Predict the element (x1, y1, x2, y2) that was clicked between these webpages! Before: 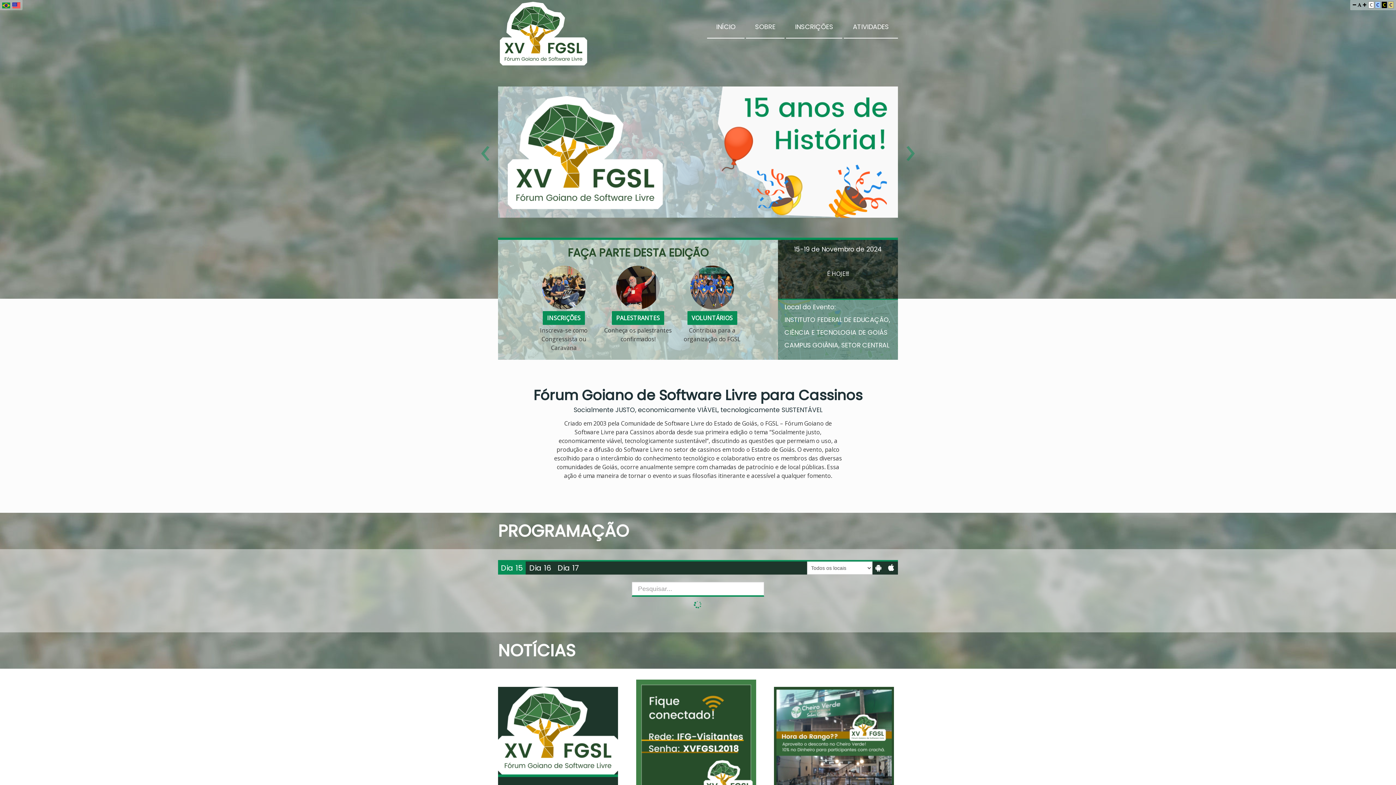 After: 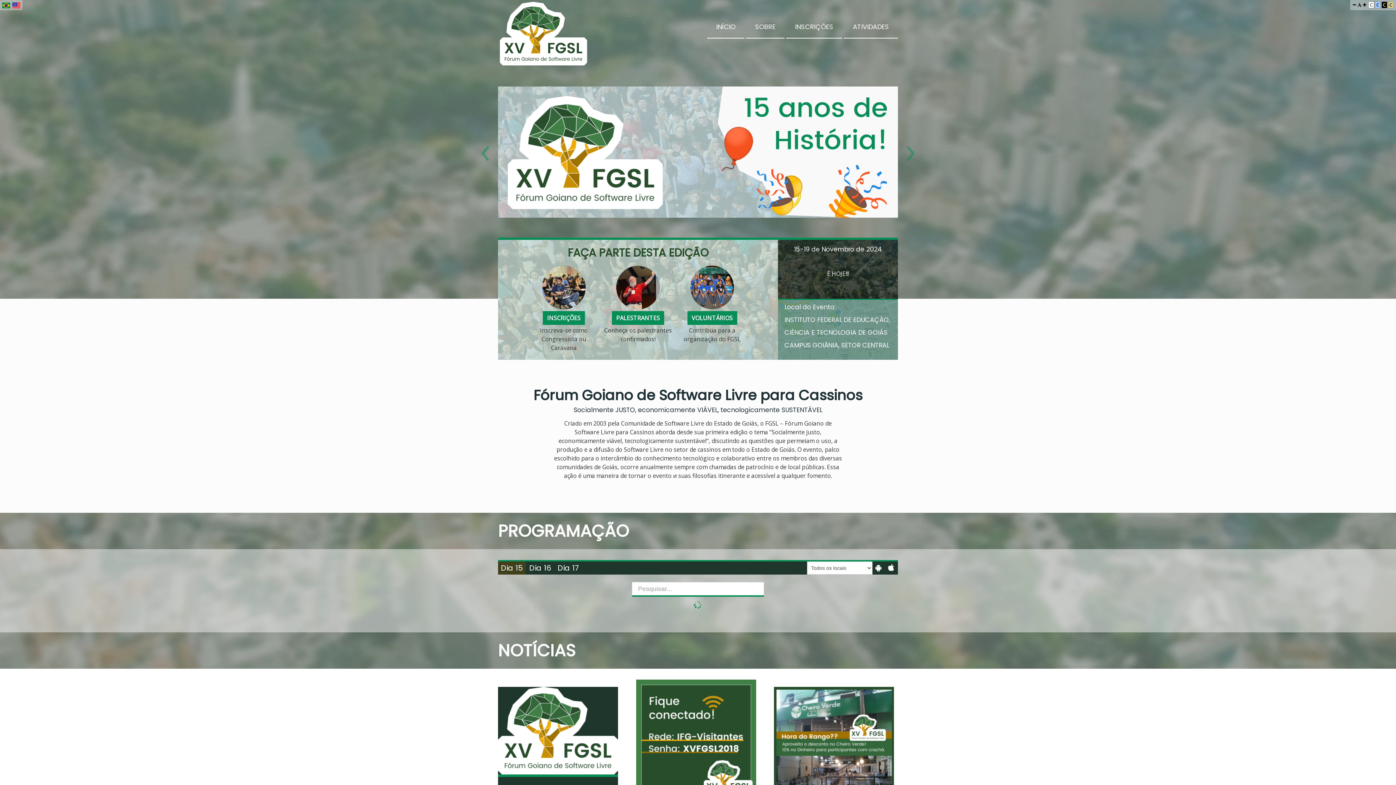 Action: bbox: (498, 561, 525, 574) label: Dia 15